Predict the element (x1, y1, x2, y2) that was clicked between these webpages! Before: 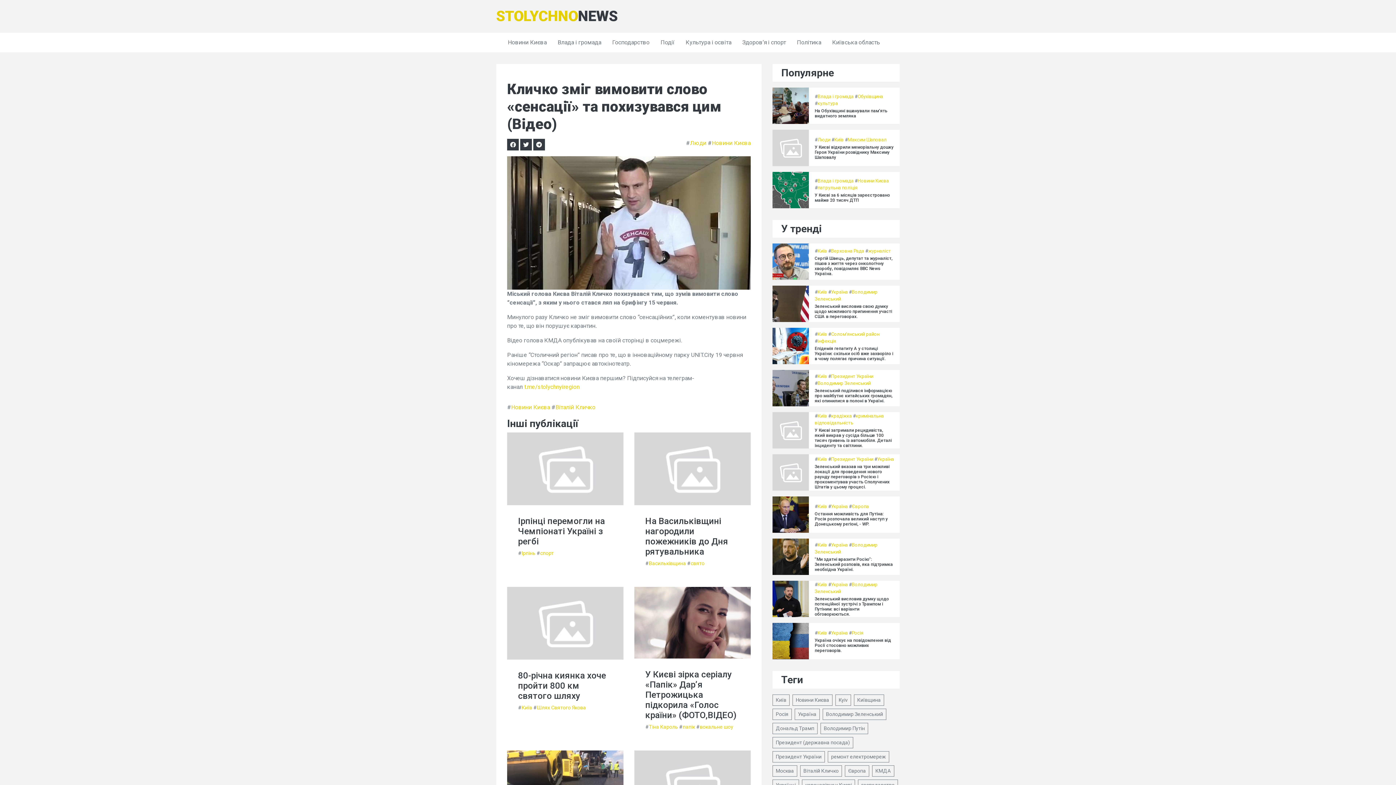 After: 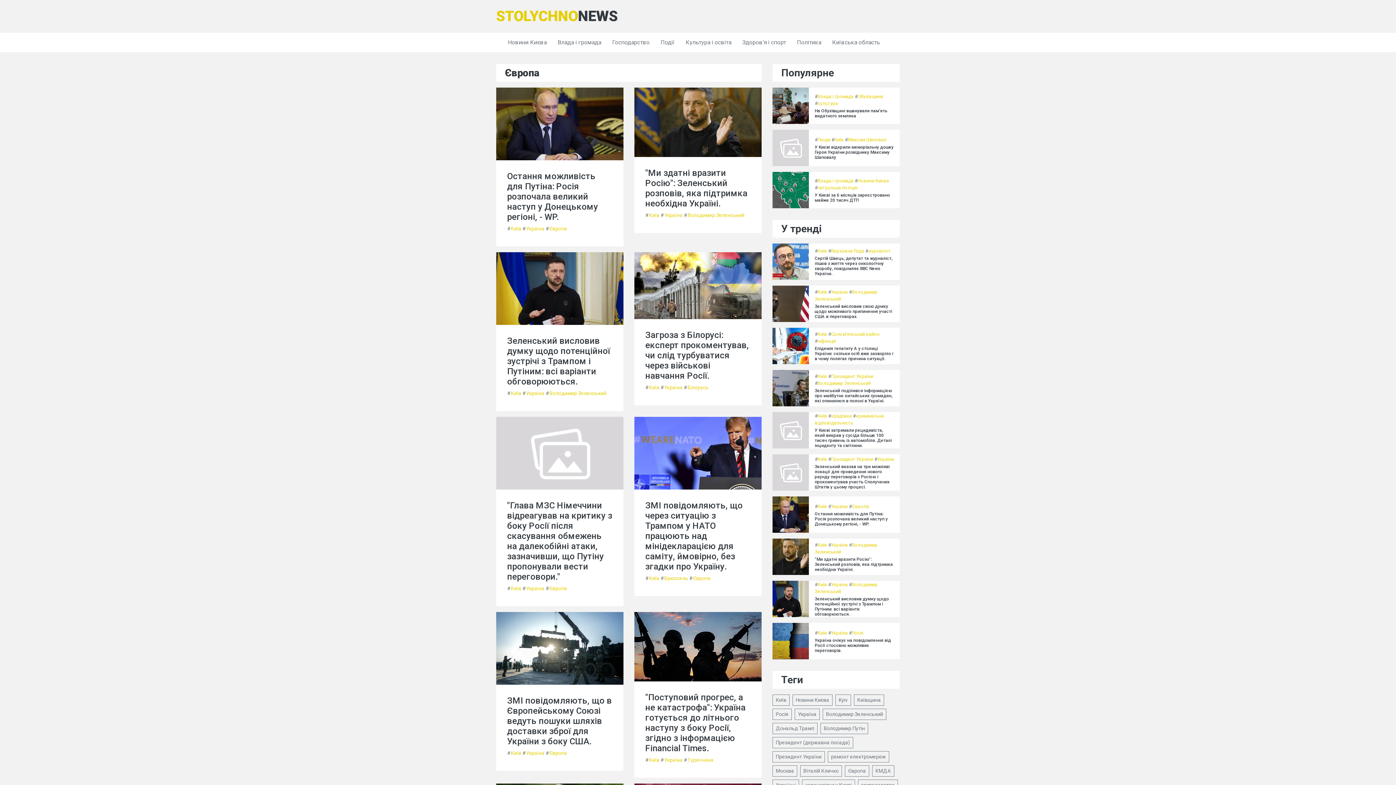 Action: bbox: (852, 503, 869, 509) label: Європа